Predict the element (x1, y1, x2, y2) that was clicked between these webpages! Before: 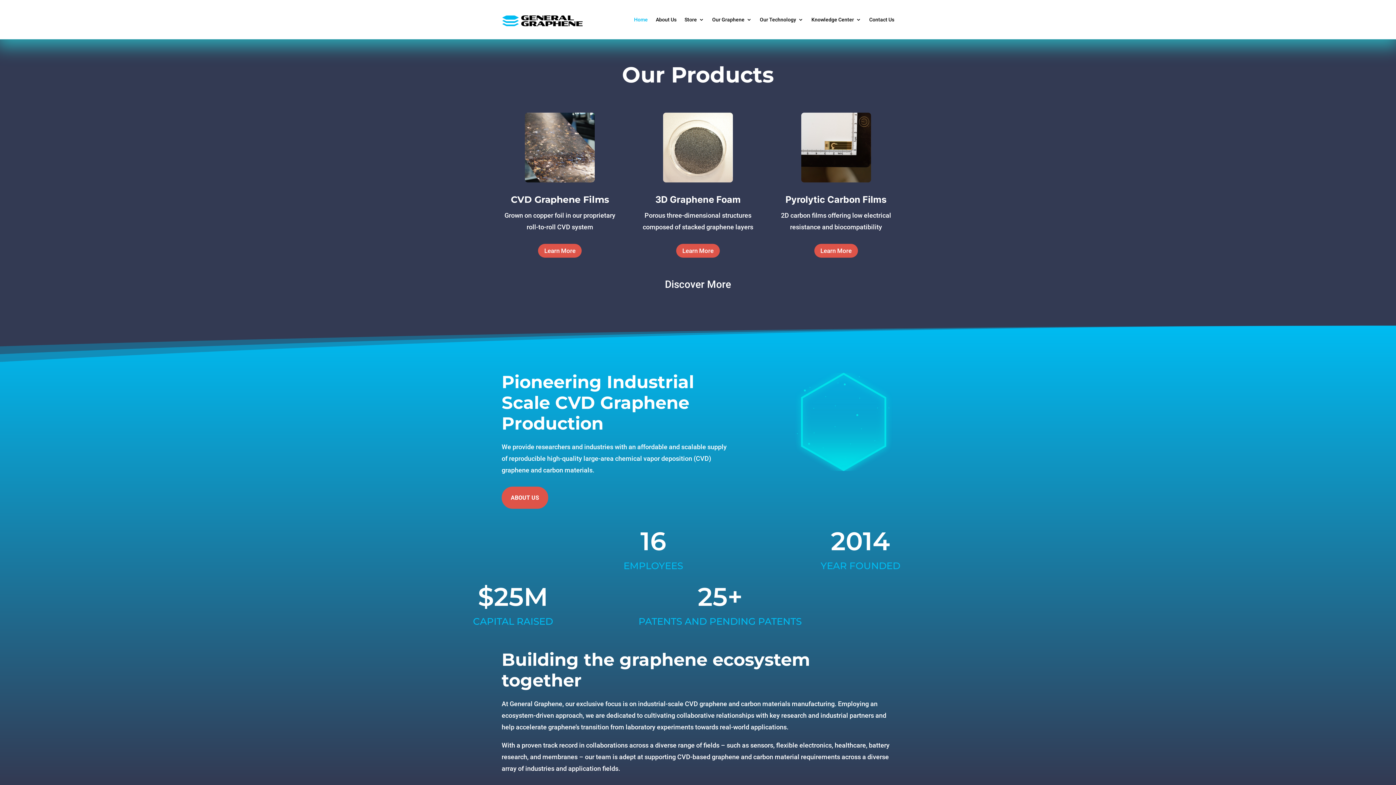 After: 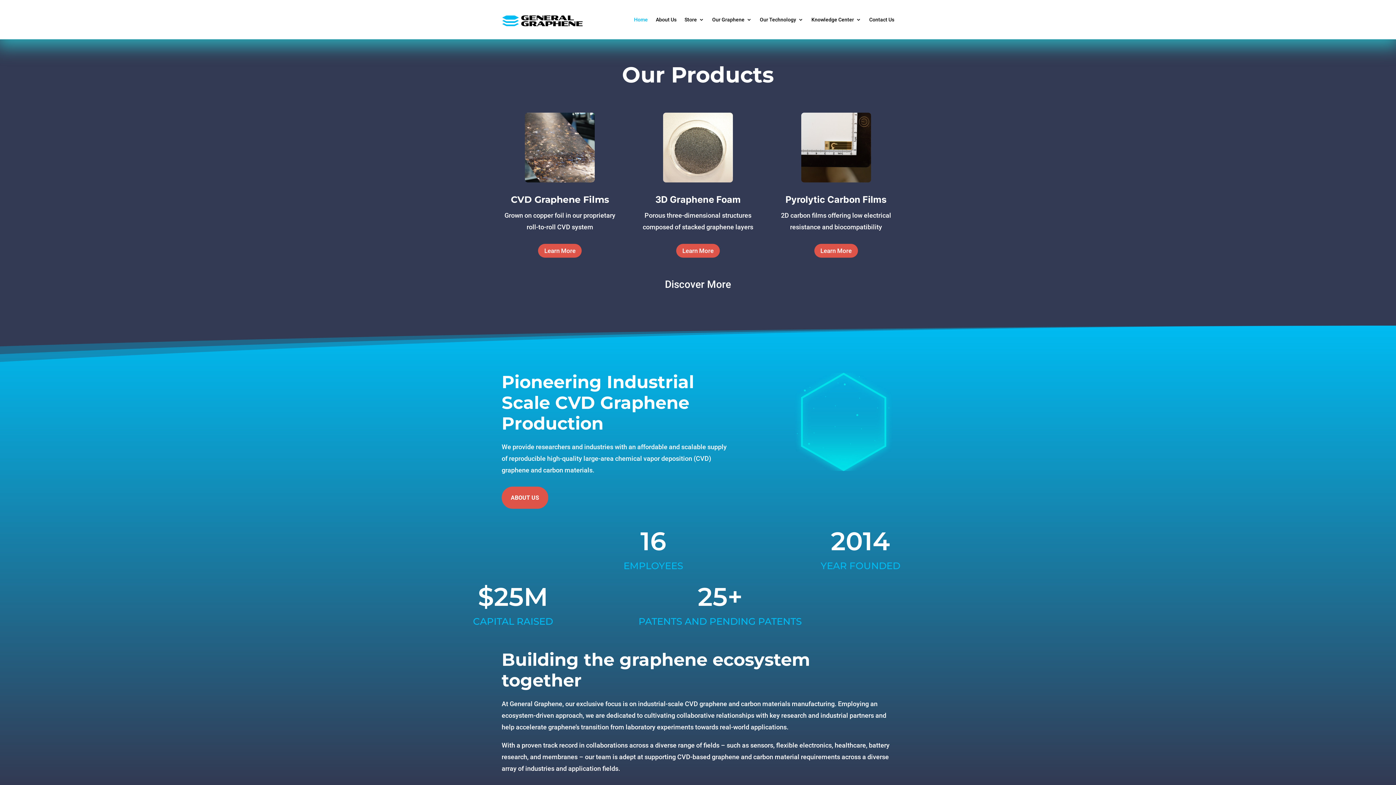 Action: label: Home bbox: (634, 17, 647, 25)